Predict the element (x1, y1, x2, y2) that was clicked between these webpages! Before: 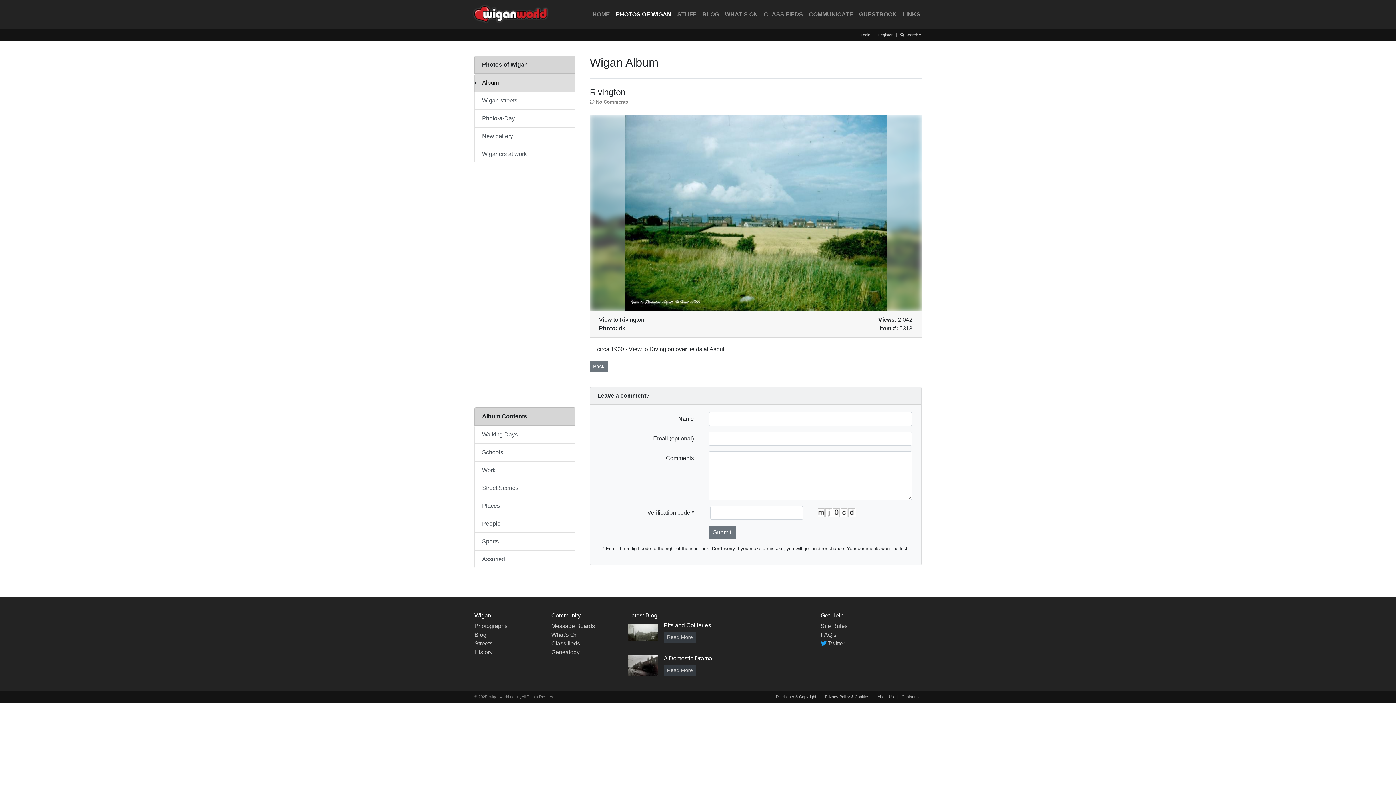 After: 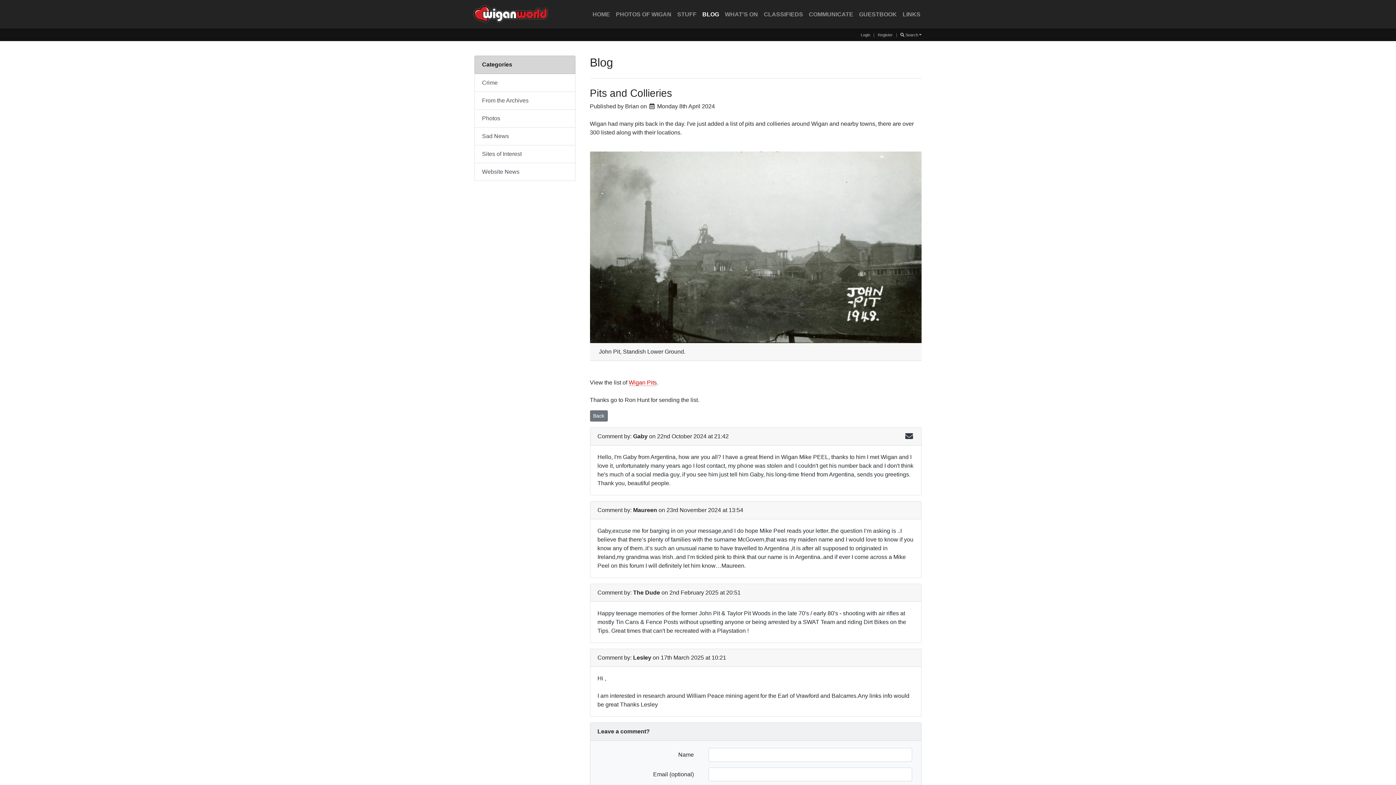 Action: bbox: (628, 629, 658, 635)